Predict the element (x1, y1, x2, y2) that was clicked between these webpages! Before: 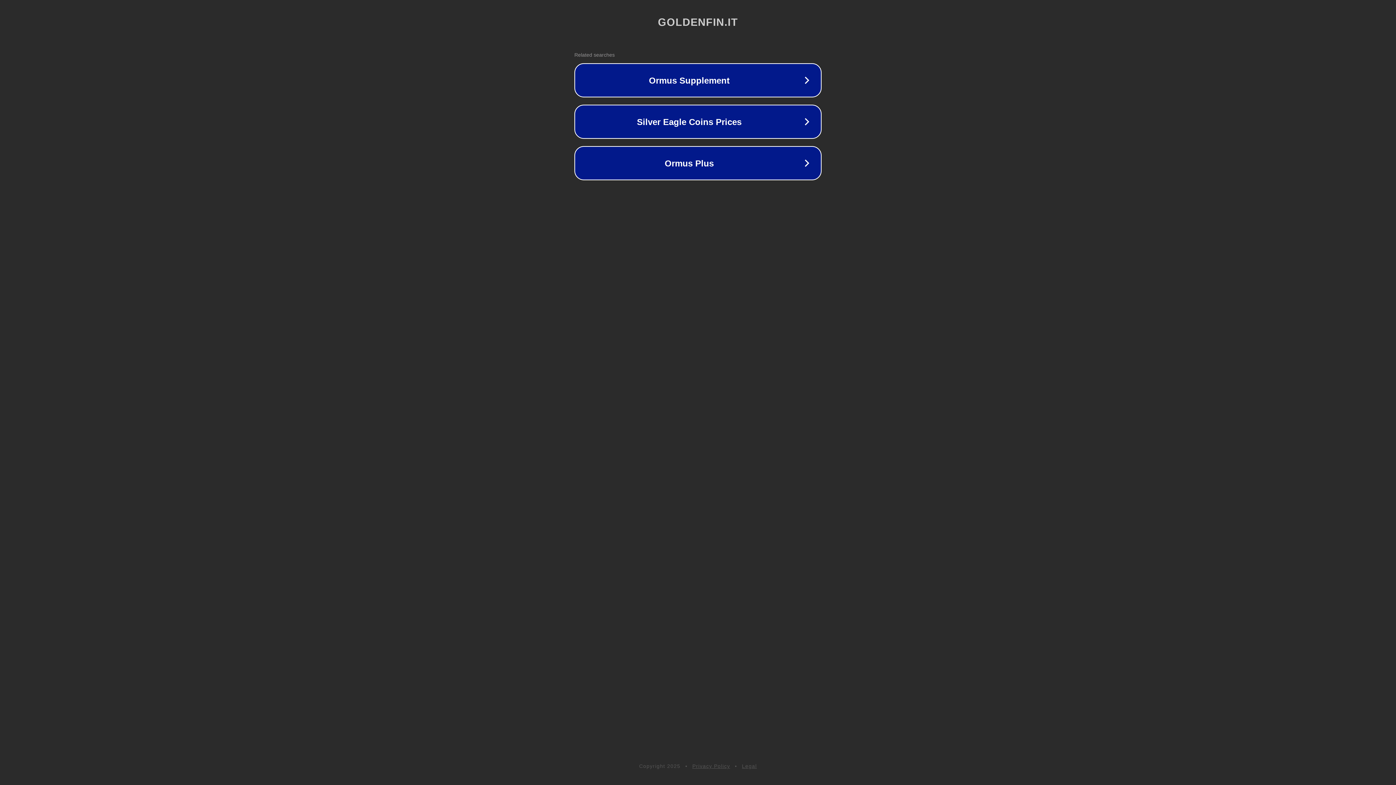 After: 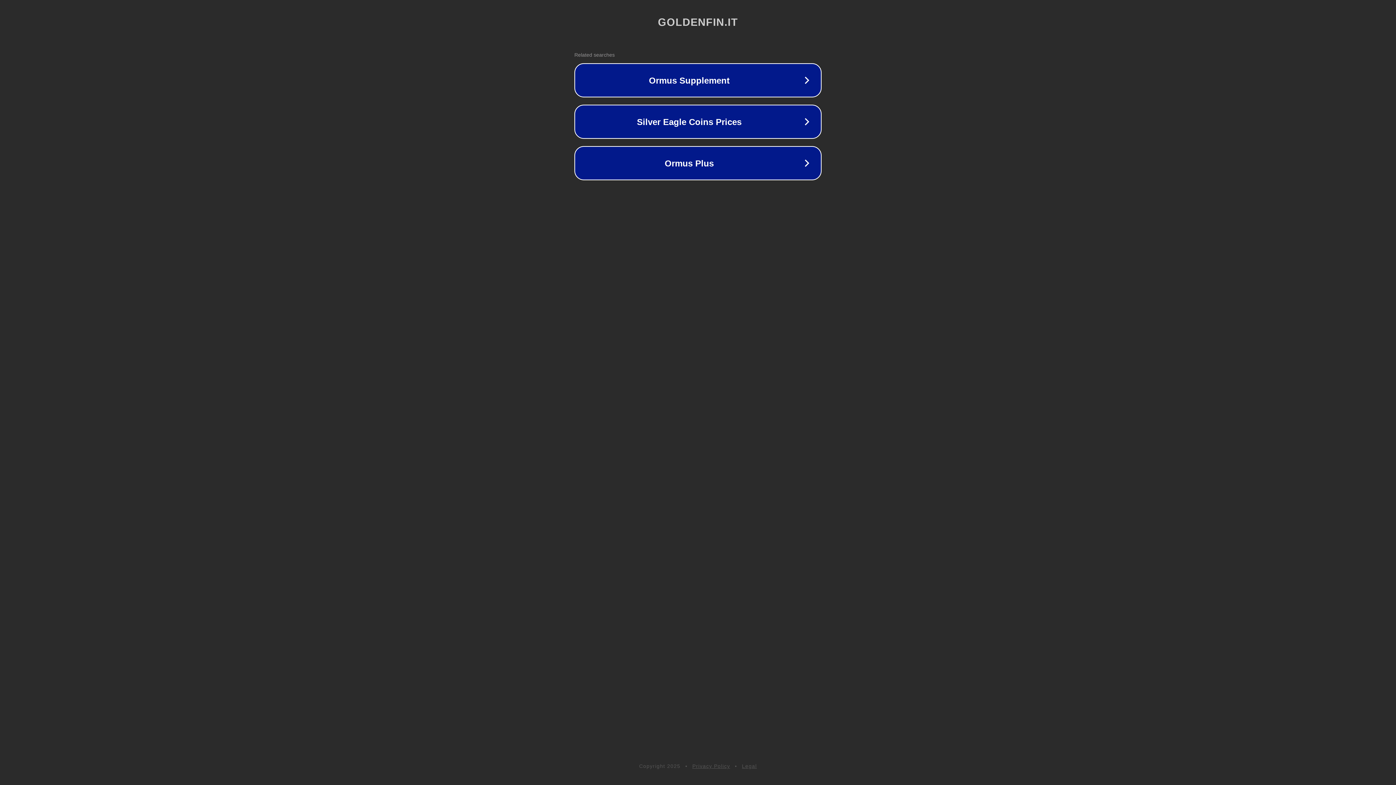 Action: bbox: (742, 763, 757, 769) label: Legal